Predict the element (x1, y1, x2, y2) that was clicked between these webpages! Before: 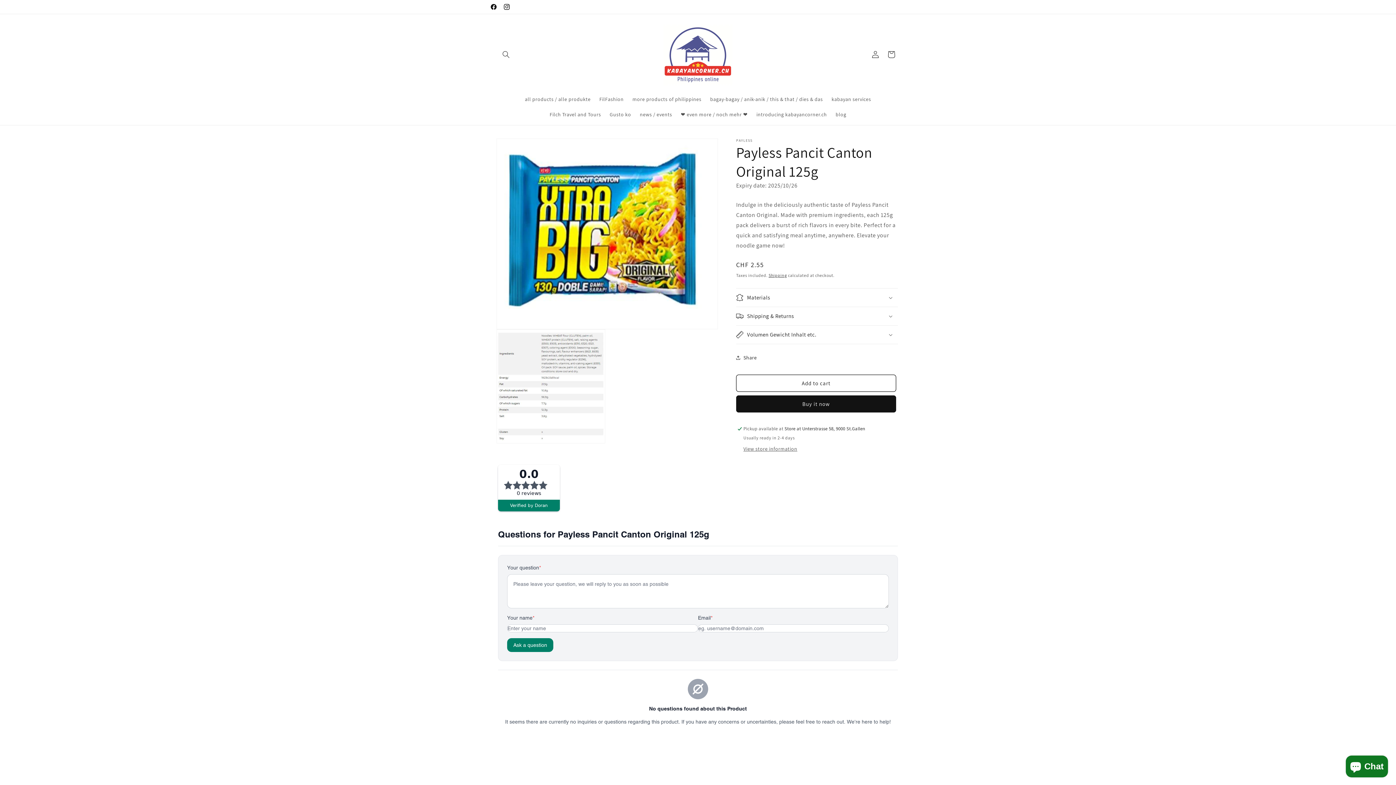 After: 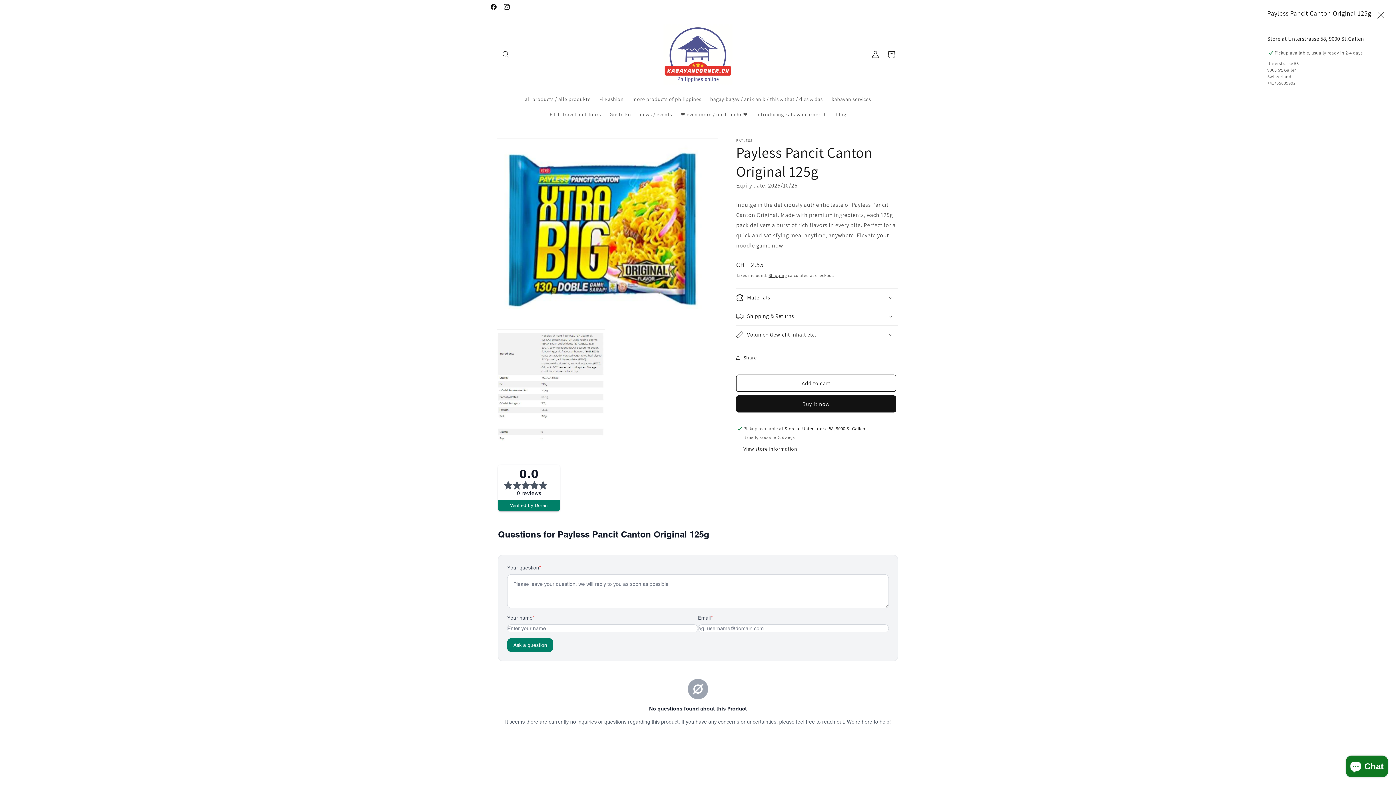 Action: bbox: (743, 445, 797, 453) label: View store information